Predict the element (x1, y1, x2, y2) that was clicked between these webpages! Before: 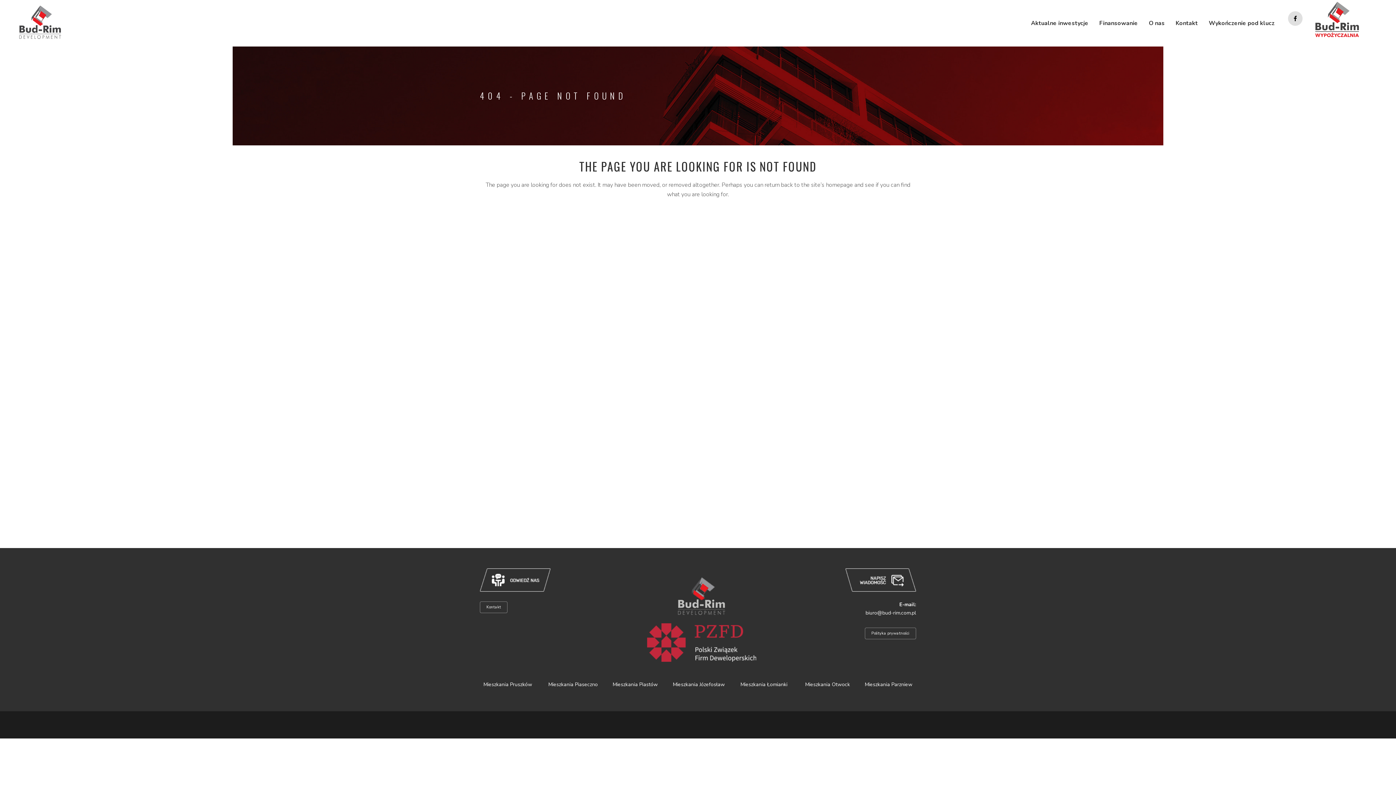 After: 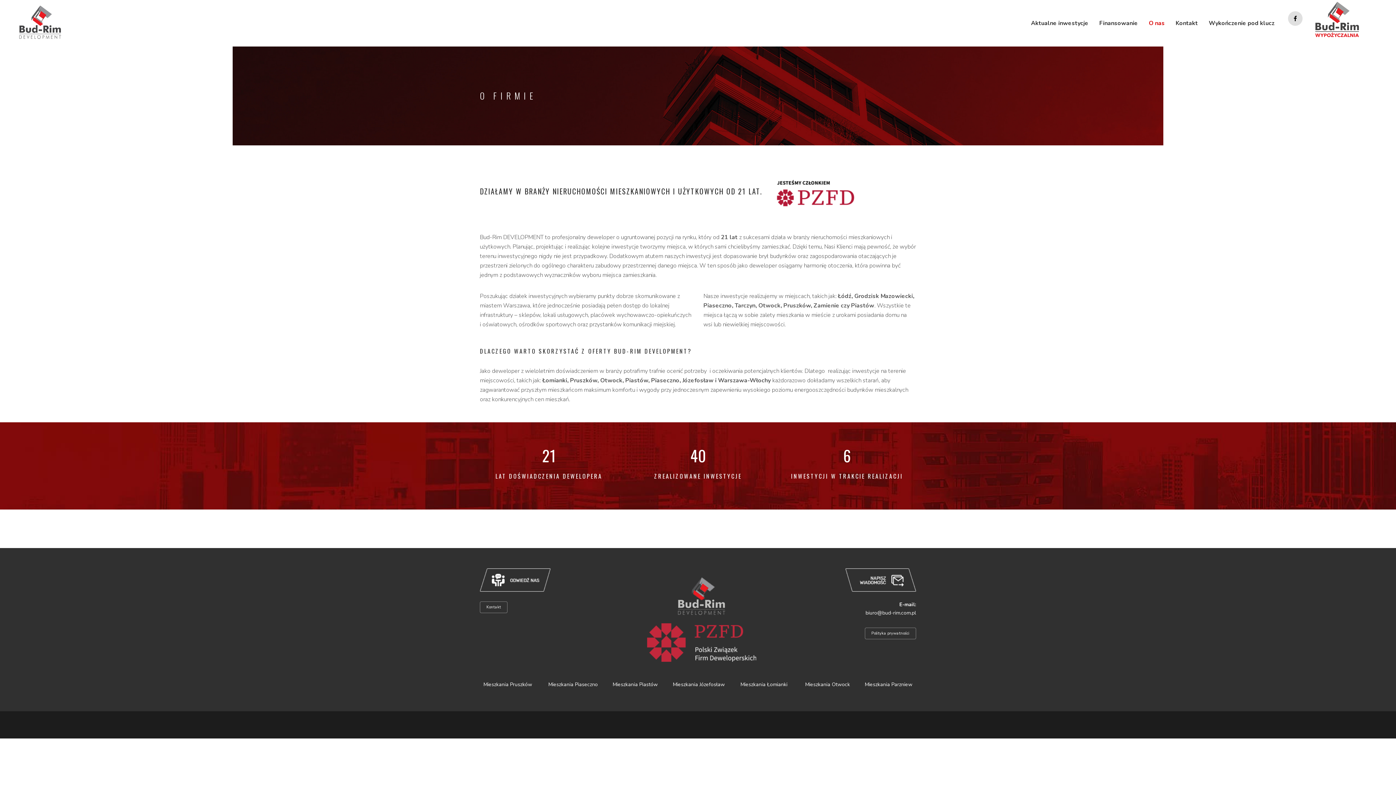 Action: label: O nas bbox: (1143, 0, 1170, 46)